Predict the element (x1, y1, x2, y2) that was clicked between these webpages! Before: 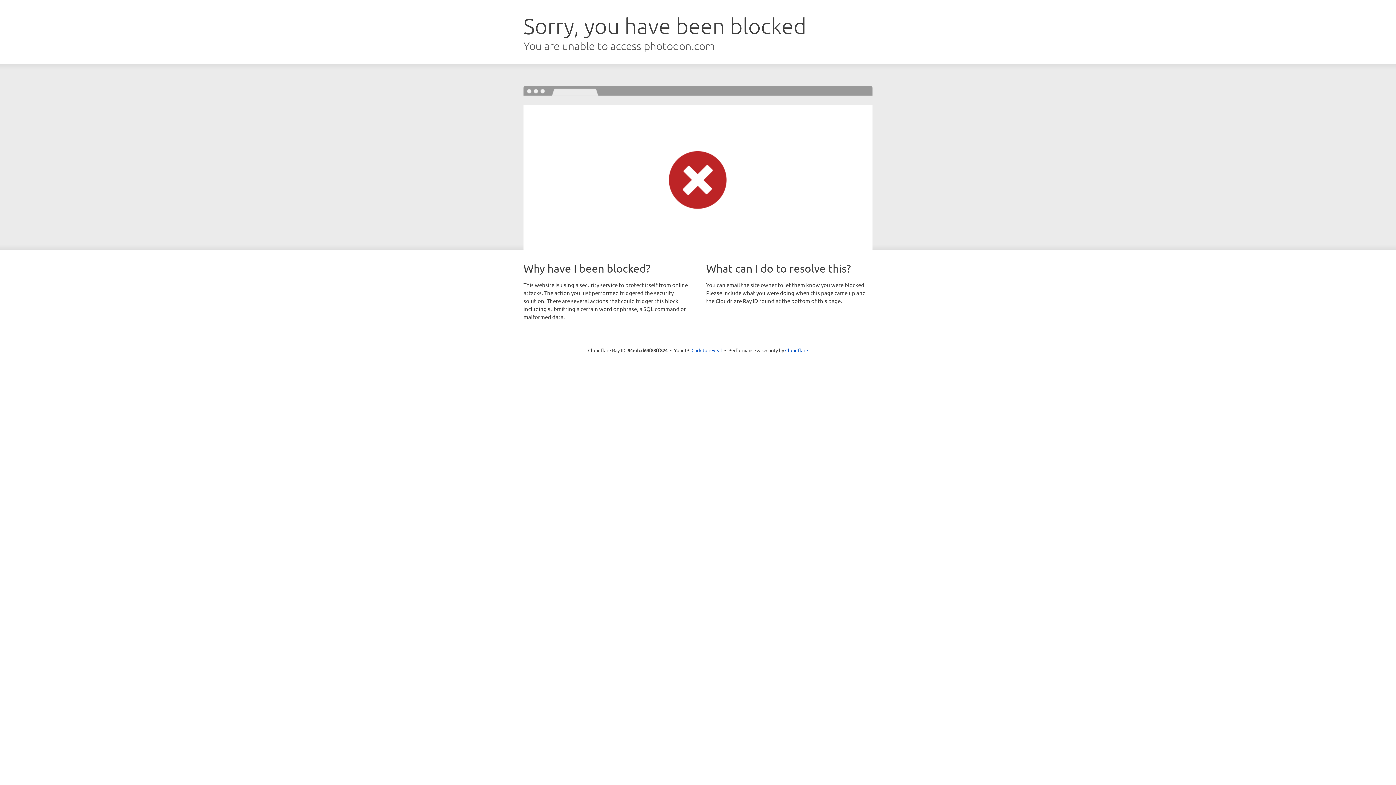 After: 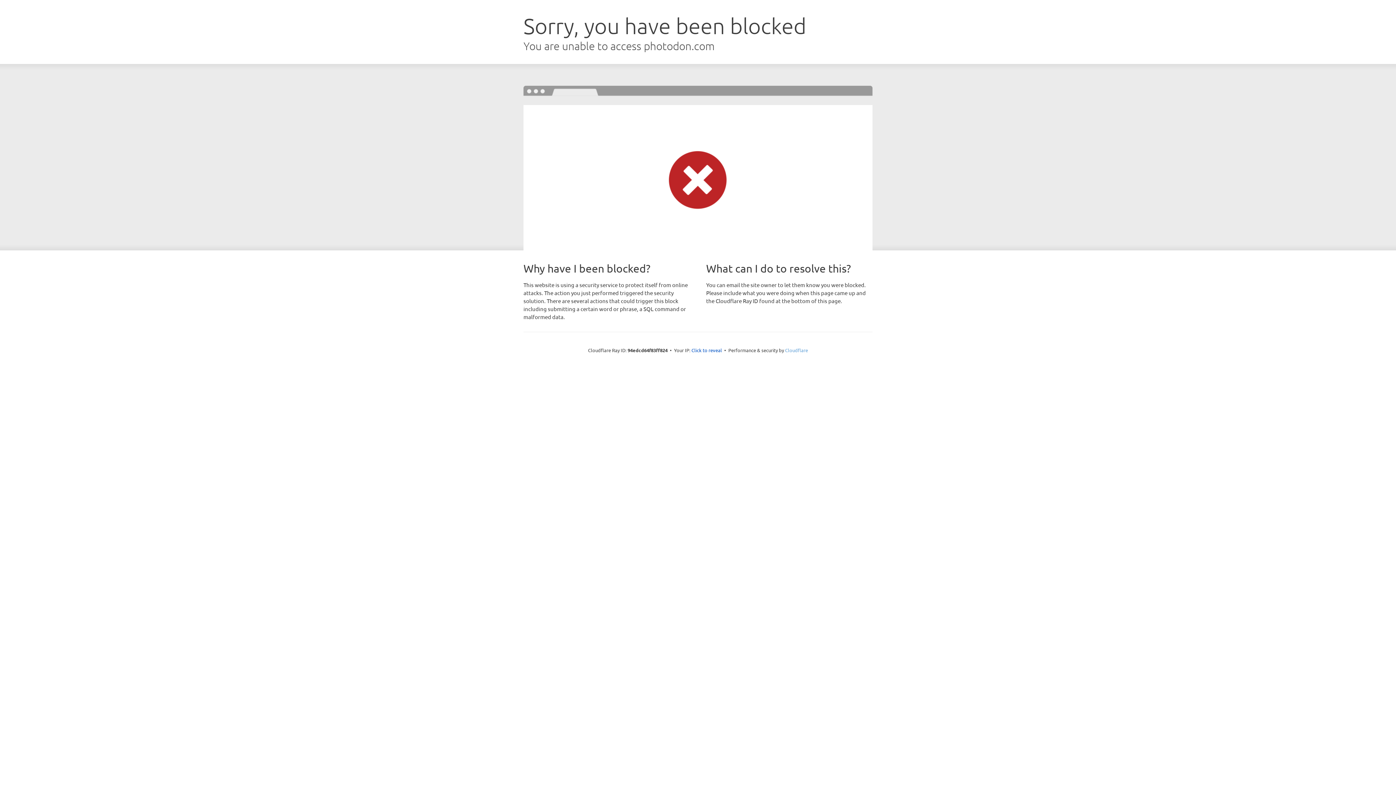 Action: label: Cloudflare bbox: (785, 347, 808, 353)